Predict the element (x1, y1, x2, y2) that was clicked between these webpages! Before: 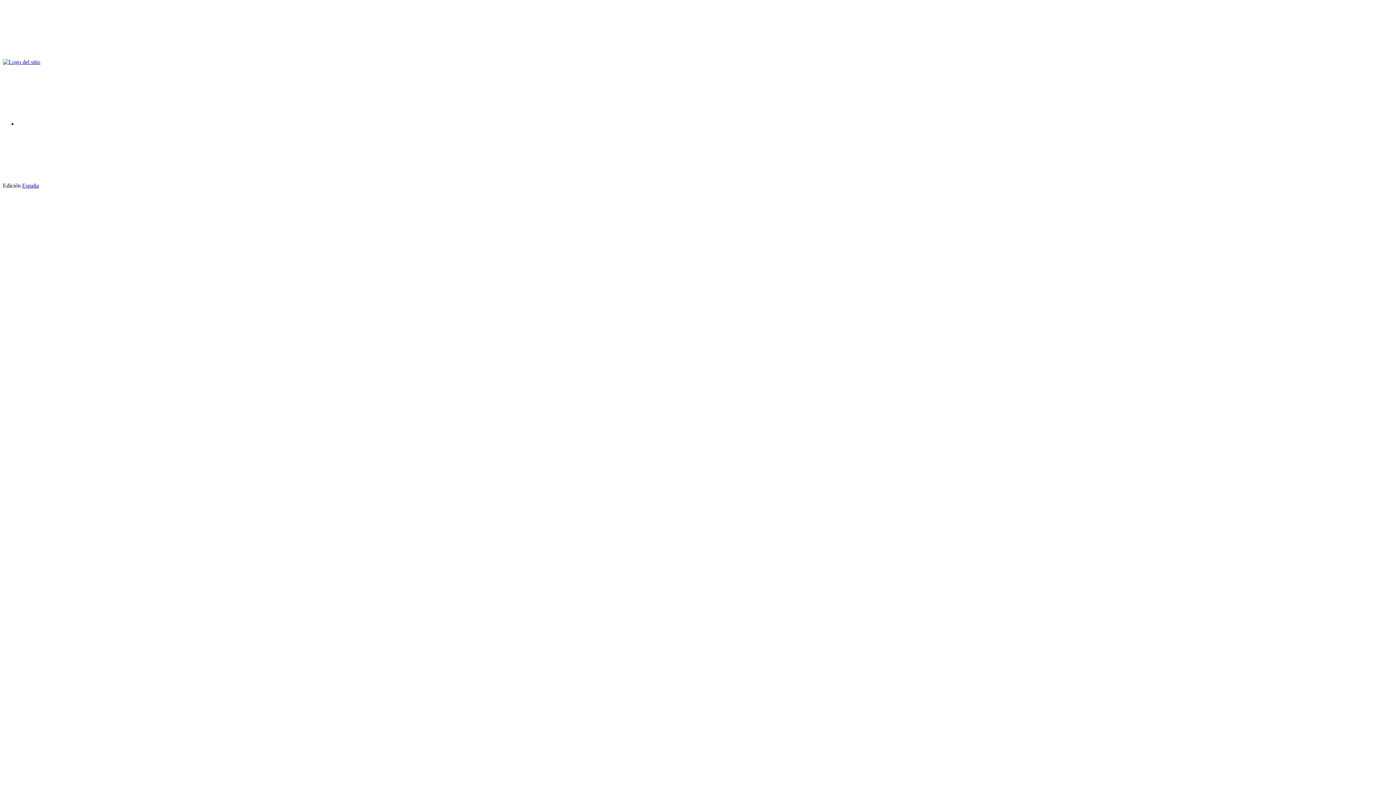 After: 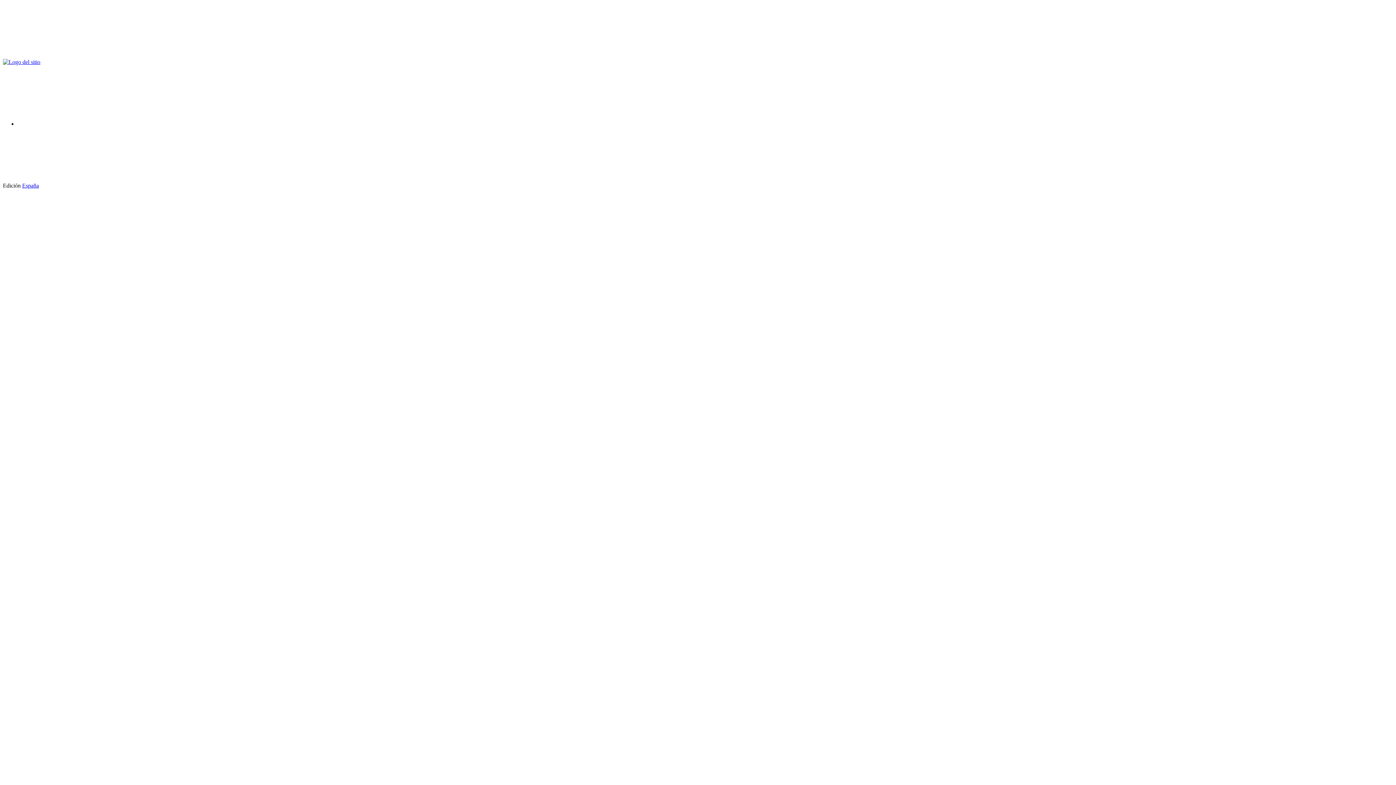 Action: bbox: (2, 52, 112, 58)